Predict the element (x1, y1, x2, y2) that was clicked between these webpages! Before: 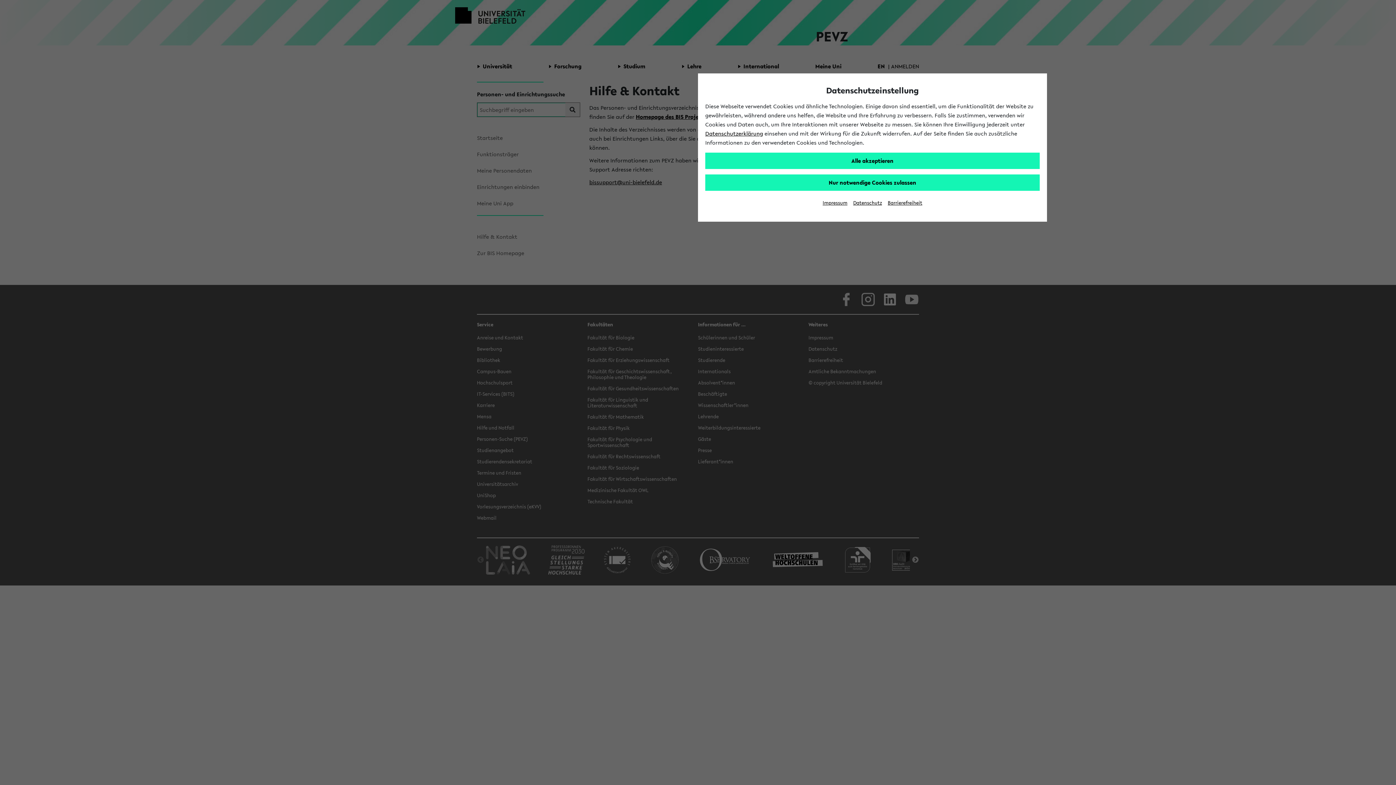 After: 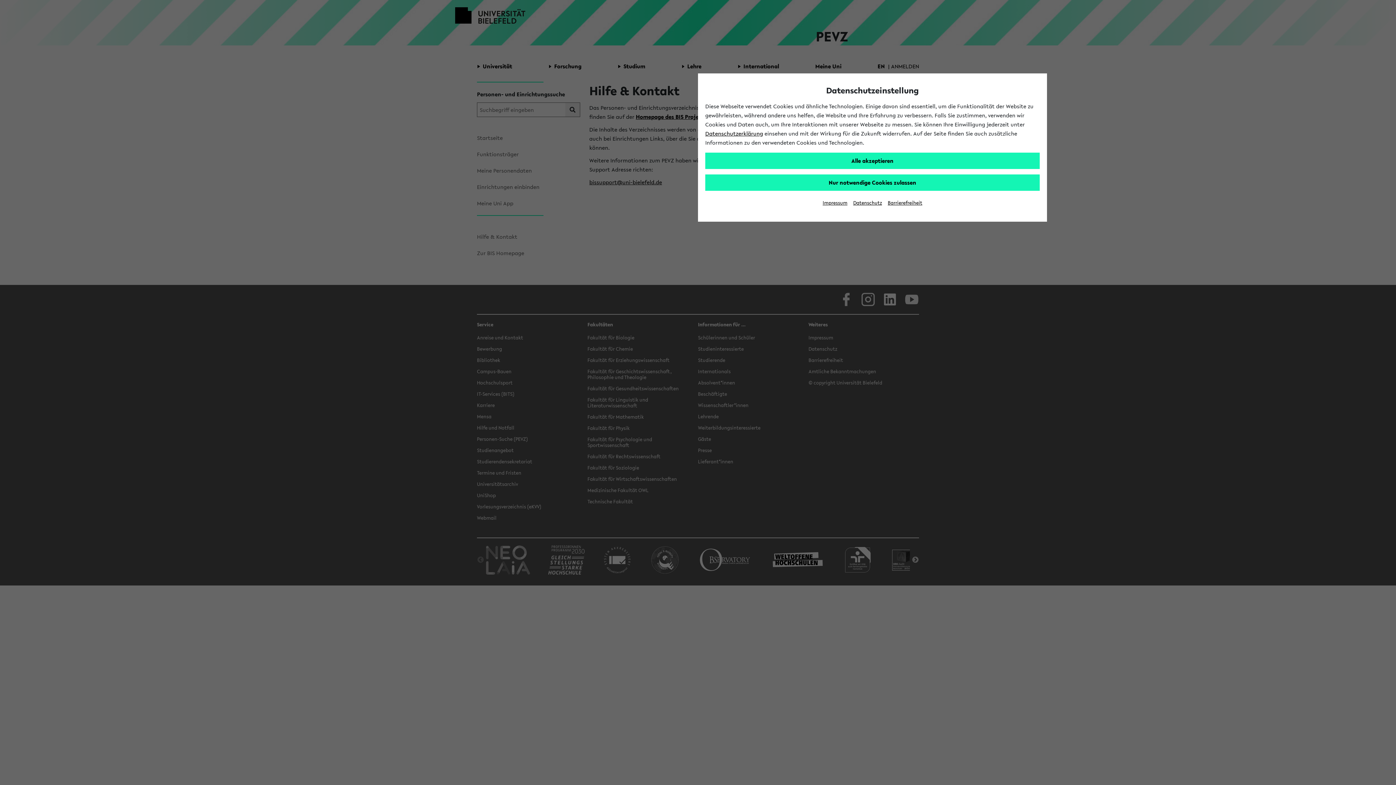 Action: label: Datenschutzerklärung bbox: (705, 129, 763, 137)